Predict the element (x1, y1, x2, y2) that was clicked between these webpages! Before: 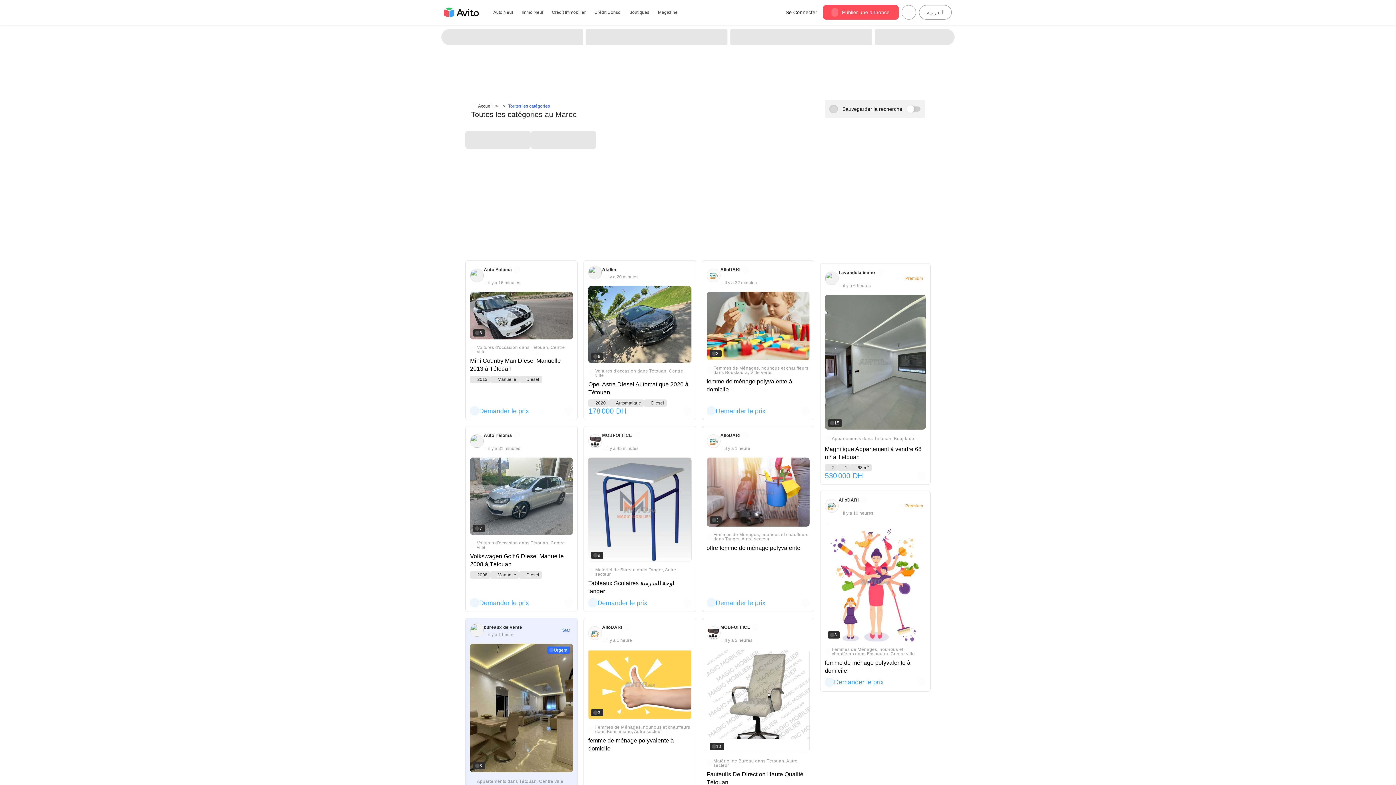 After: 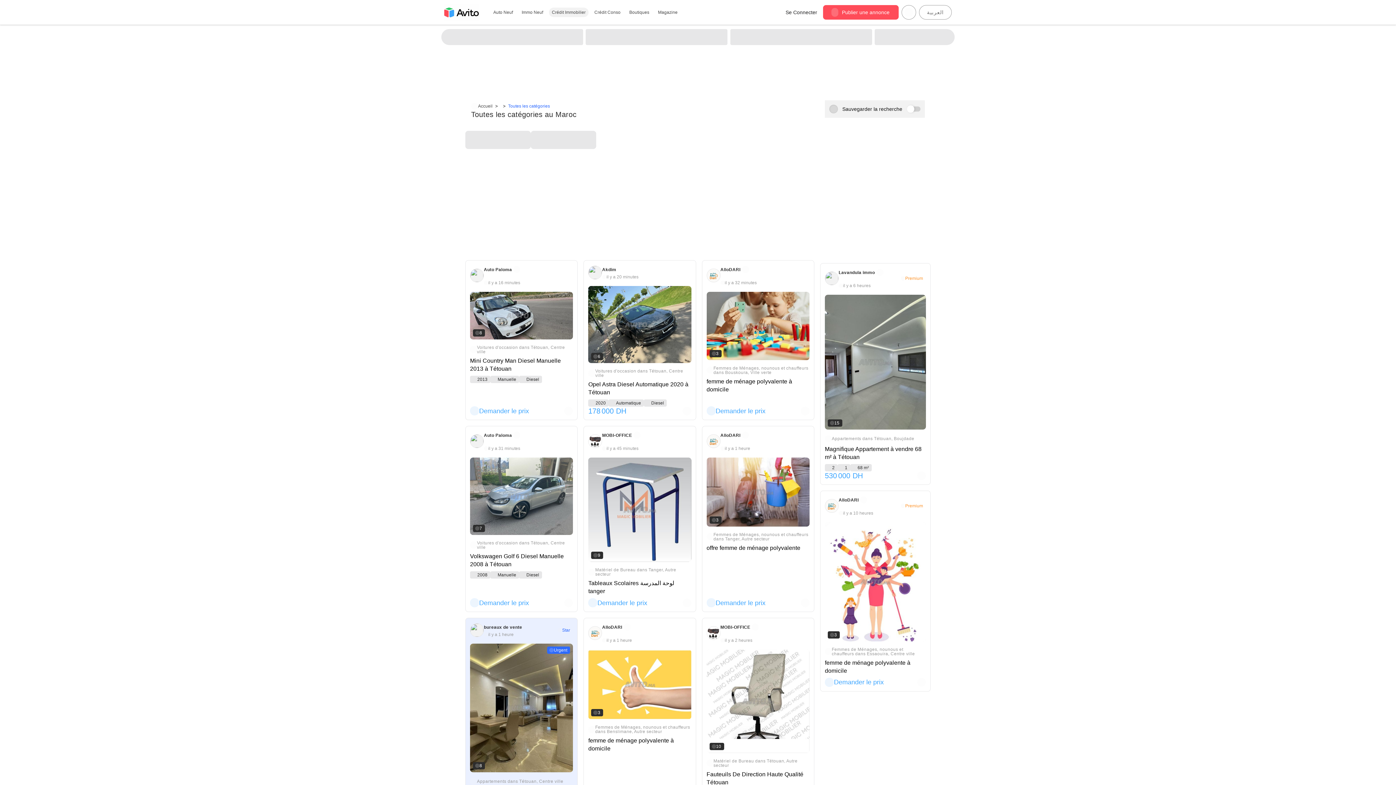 Action: bbox: (549, 7, 588, 17) label: Crédit Immobilier